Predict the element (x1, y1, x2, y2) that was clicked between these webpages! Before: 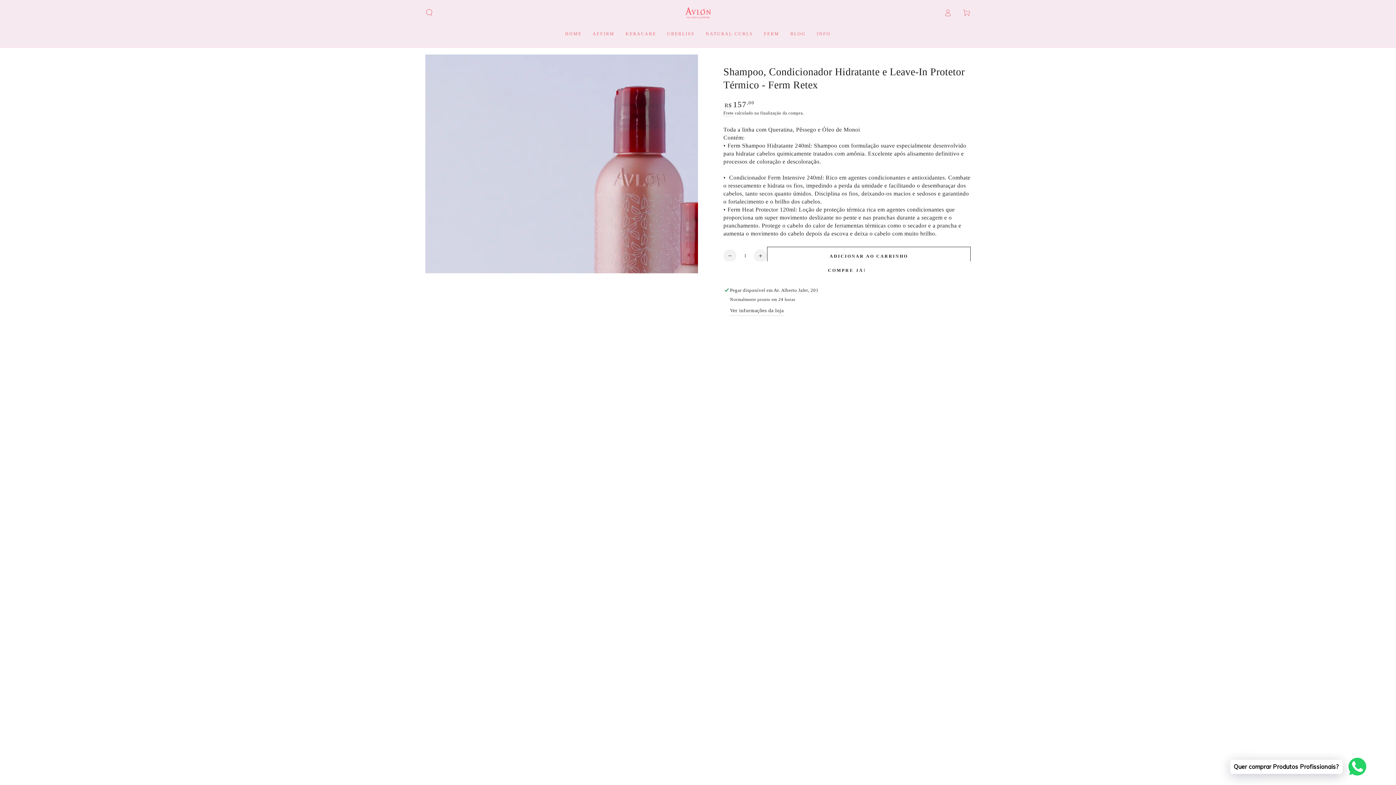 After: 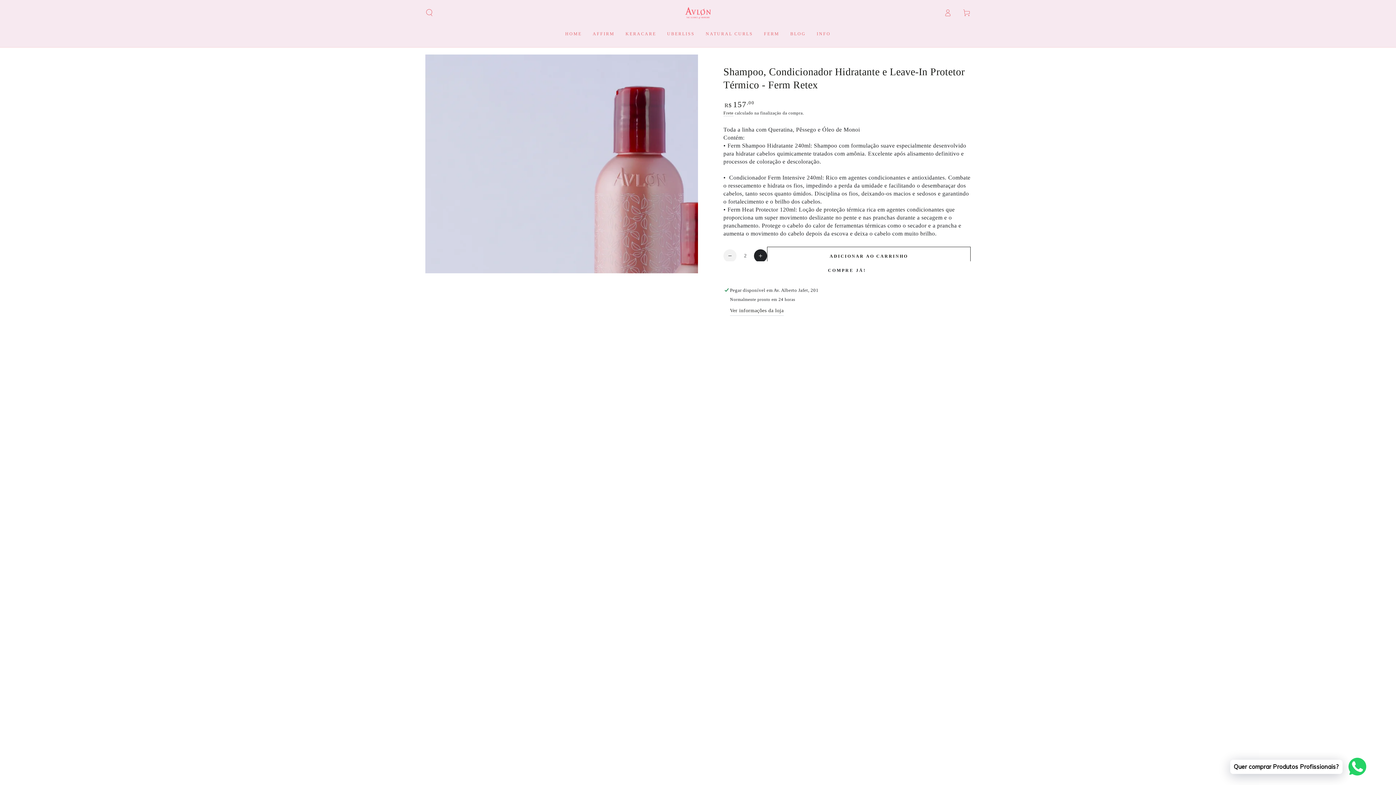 Action: bbox: (754, 249, 767, 262) label: Aumentar a quantidade de Shampoo, Condicionador Hidratante e Leave-In Protetor Térmico - Ferm Retex